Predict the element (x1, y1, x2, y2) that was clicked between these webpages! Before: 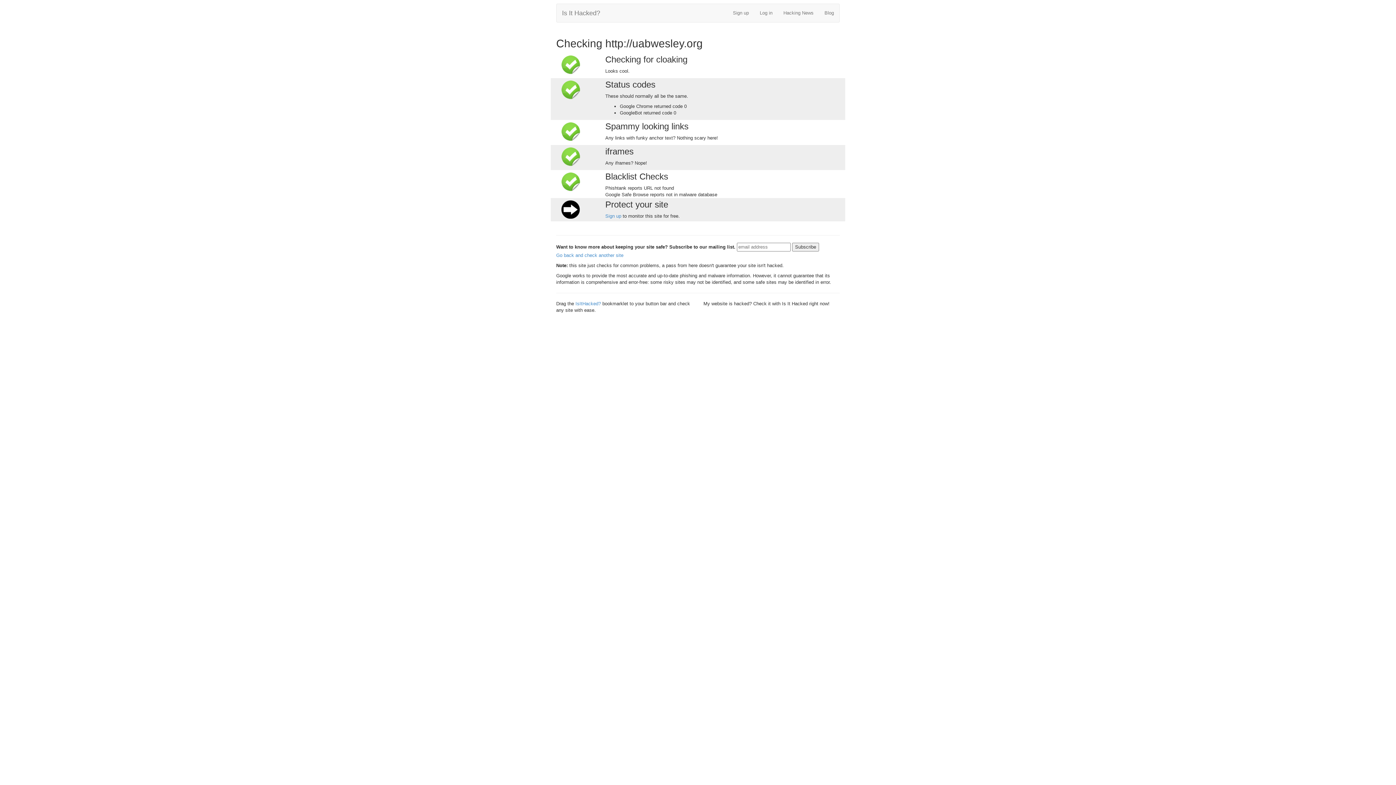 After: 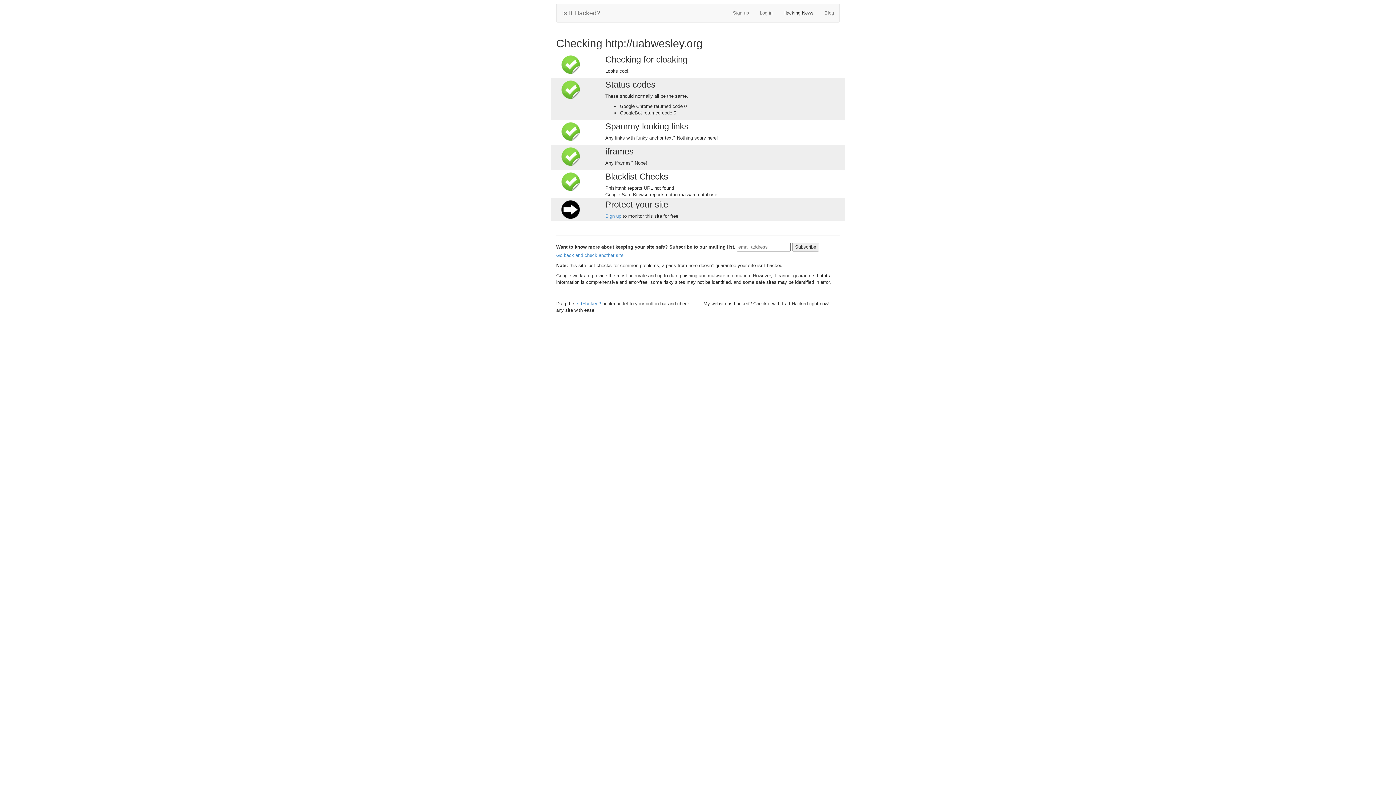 Action: label: Hacking News bbox: (778, 4, 819, 22)